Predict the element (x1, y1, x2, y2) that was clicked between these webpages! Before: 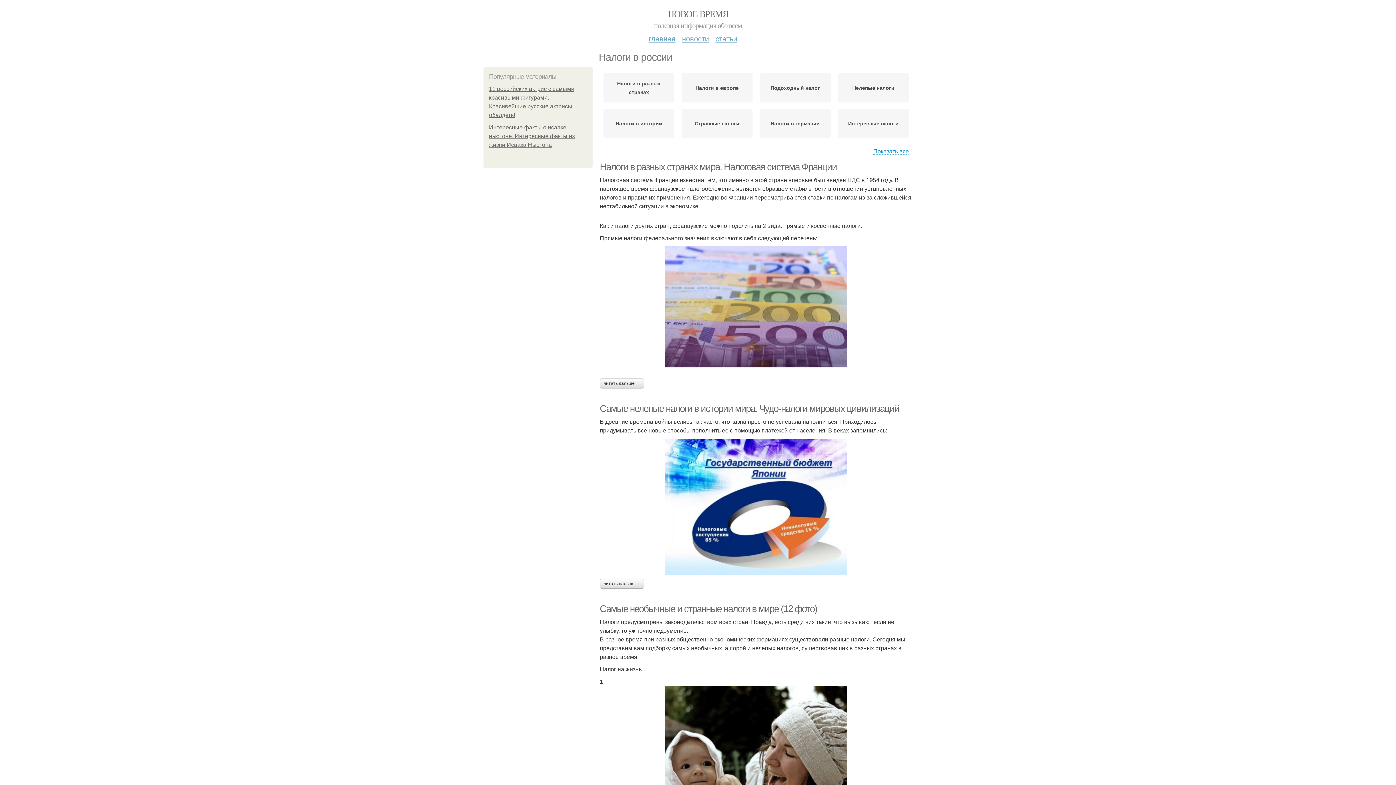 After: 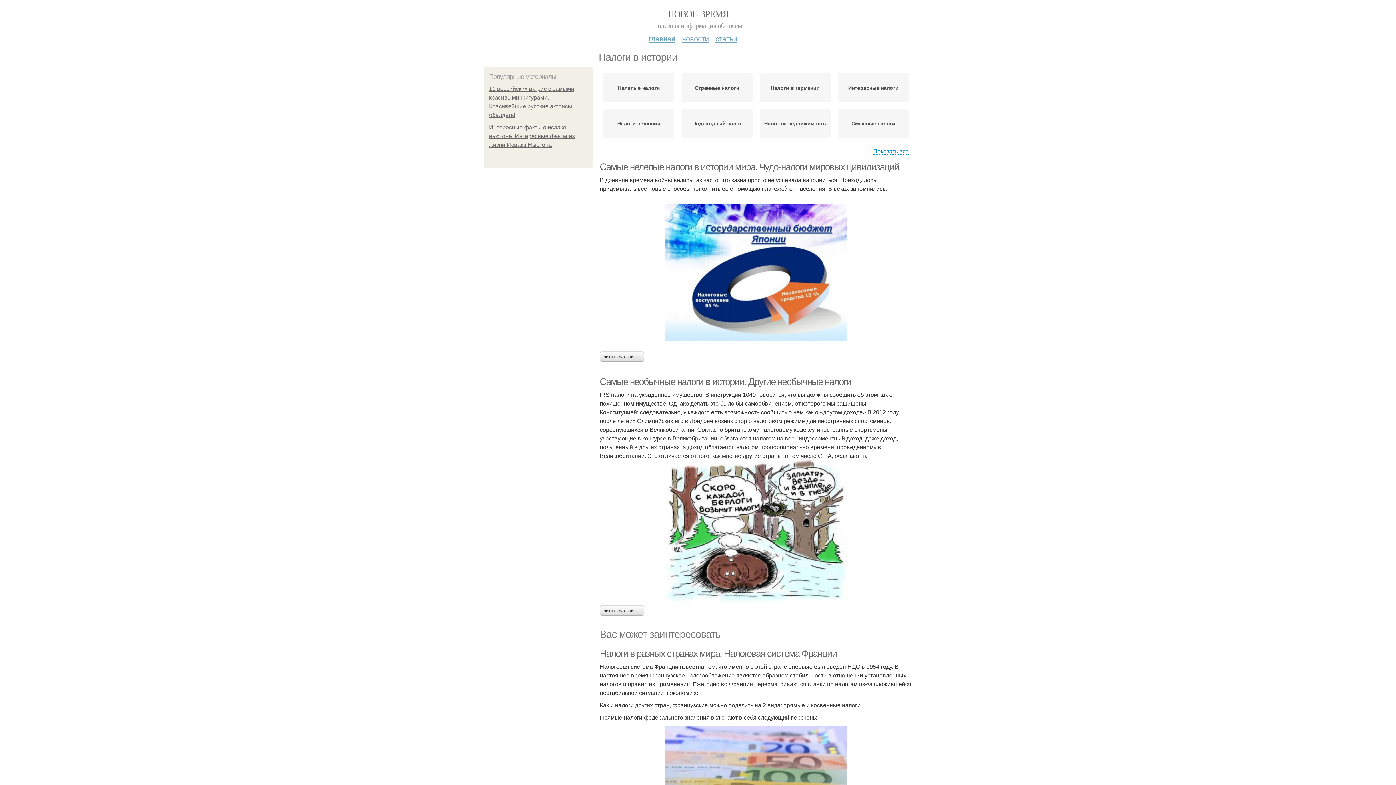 Action: label: Налоги в истории bbox: (615, 119, 662, 128)